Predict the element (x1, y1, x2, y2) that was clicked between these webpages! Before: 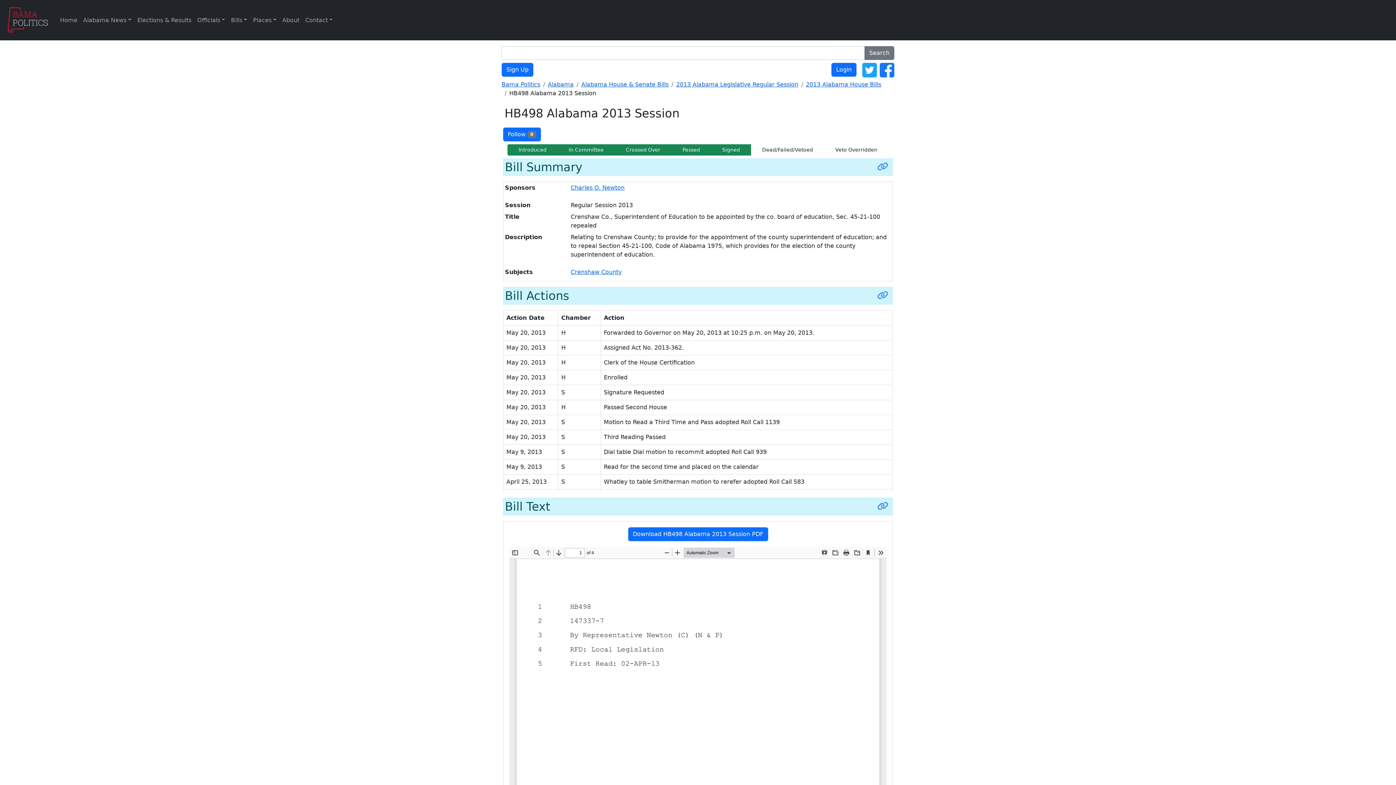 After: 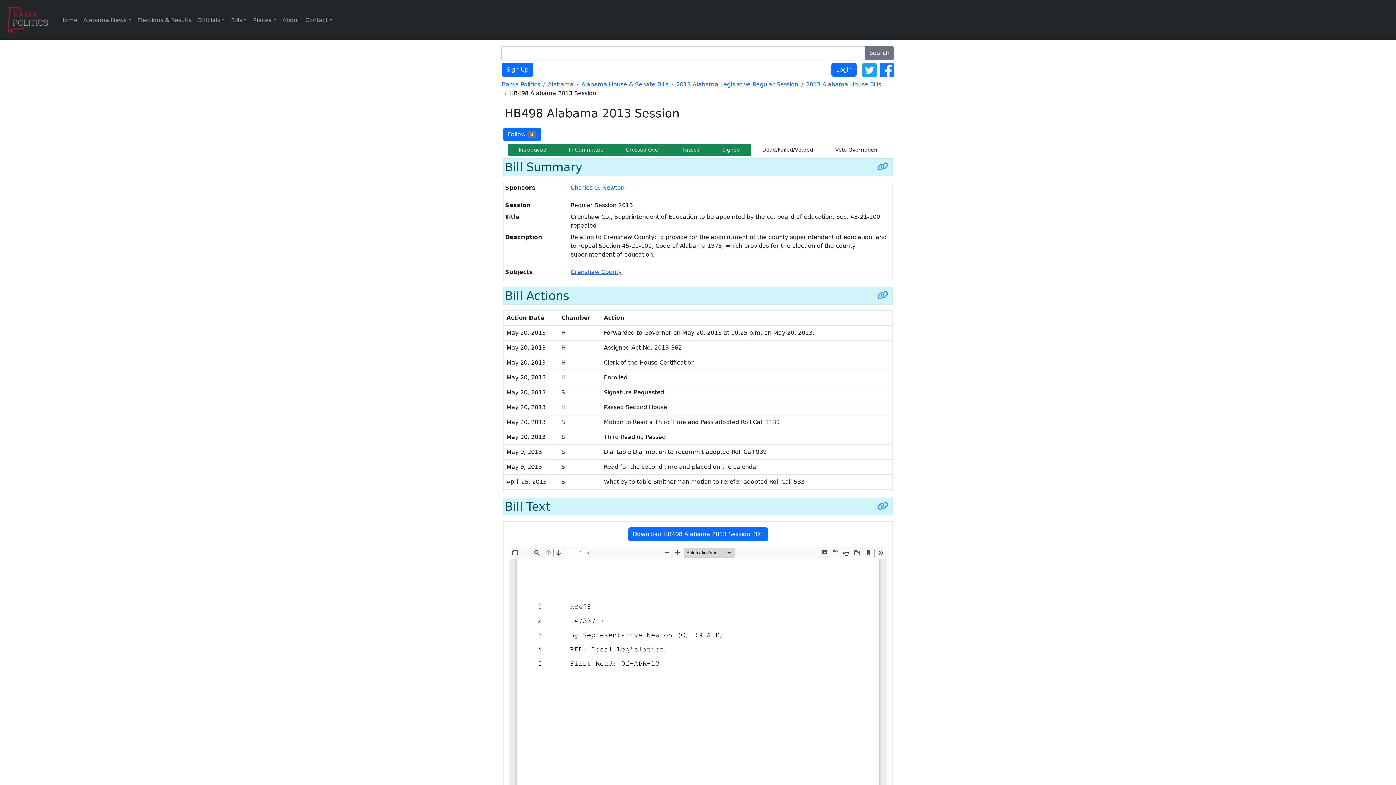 Action: bbox: (880, 62, 894, 77)